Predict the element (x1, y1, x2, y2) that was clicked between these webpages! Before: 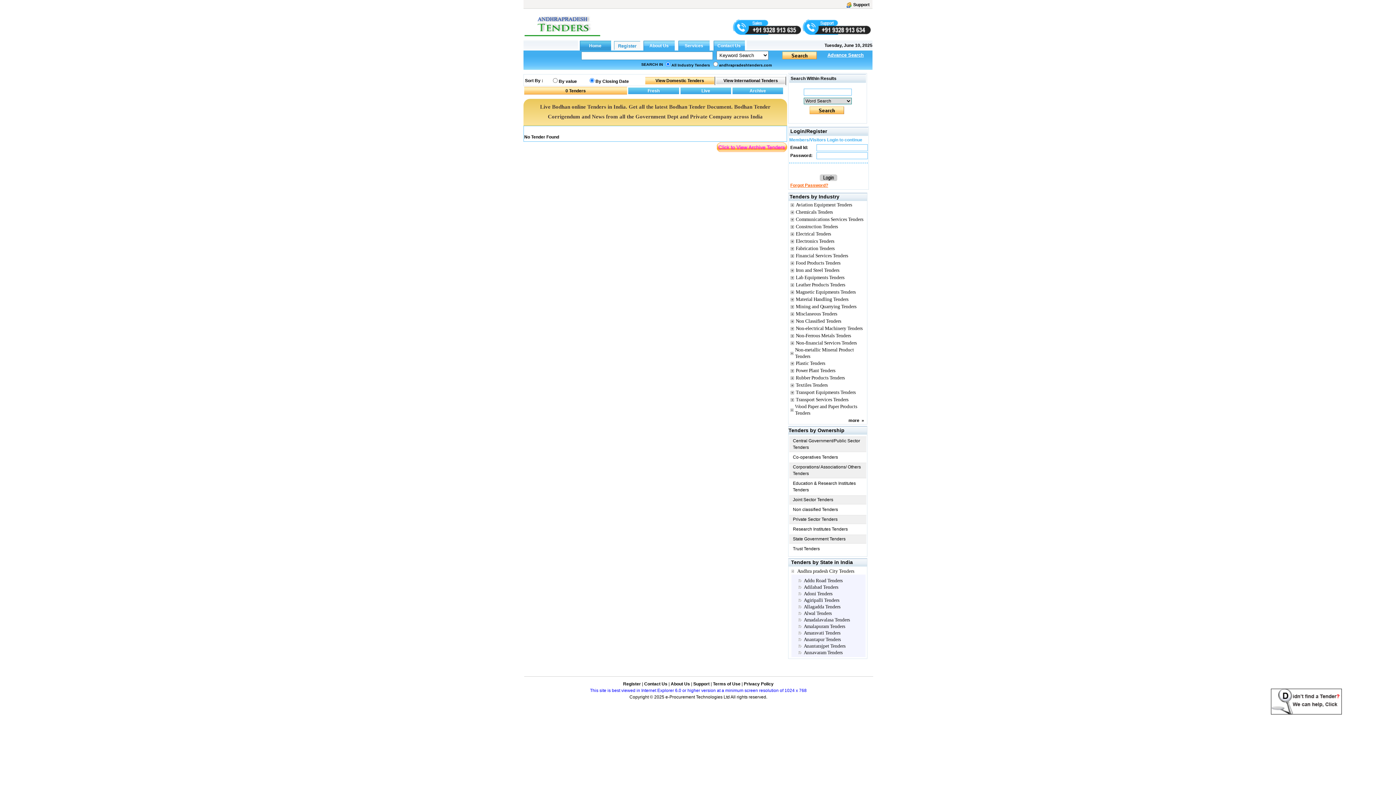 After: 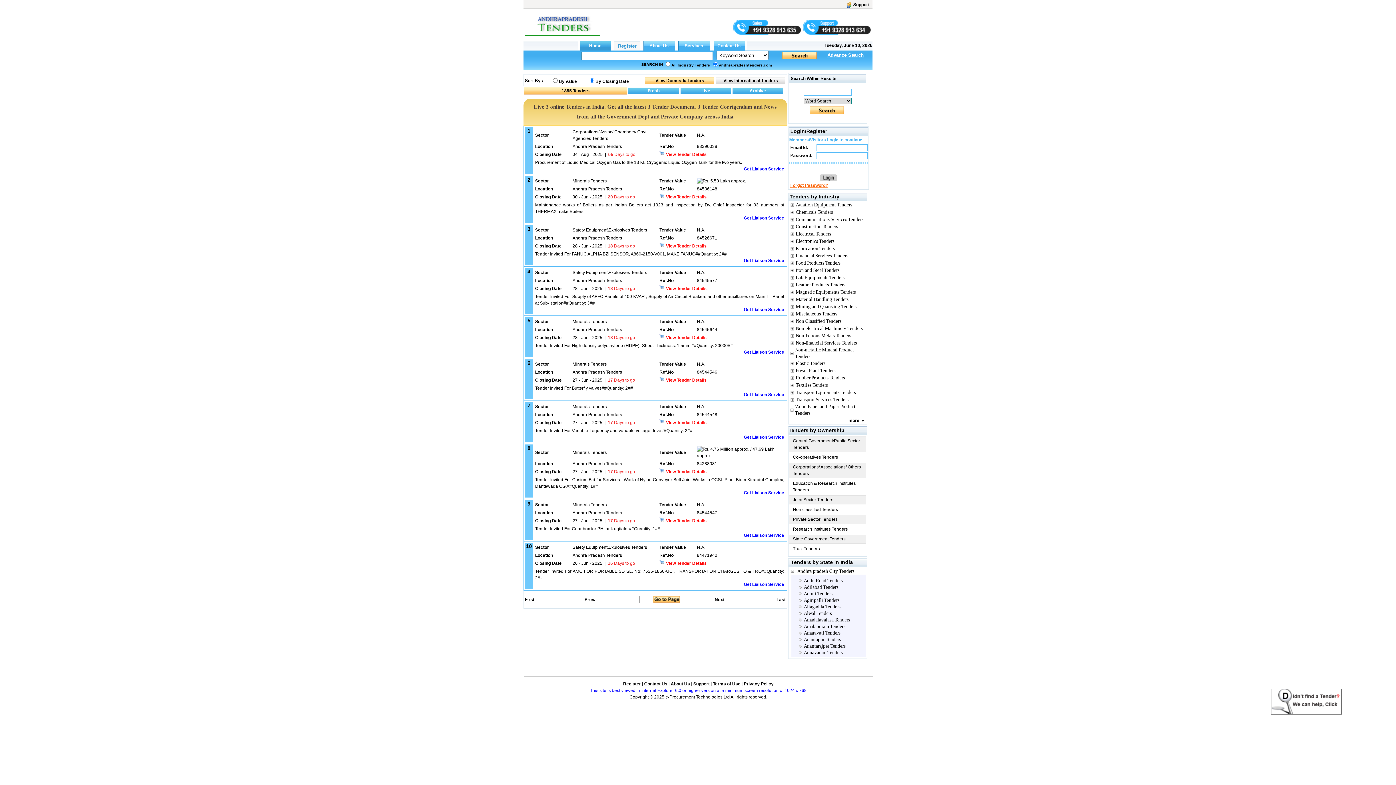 Action: bbox: (793, 464, 865, 477) label: Corporations/ Associations/ Others Tenders